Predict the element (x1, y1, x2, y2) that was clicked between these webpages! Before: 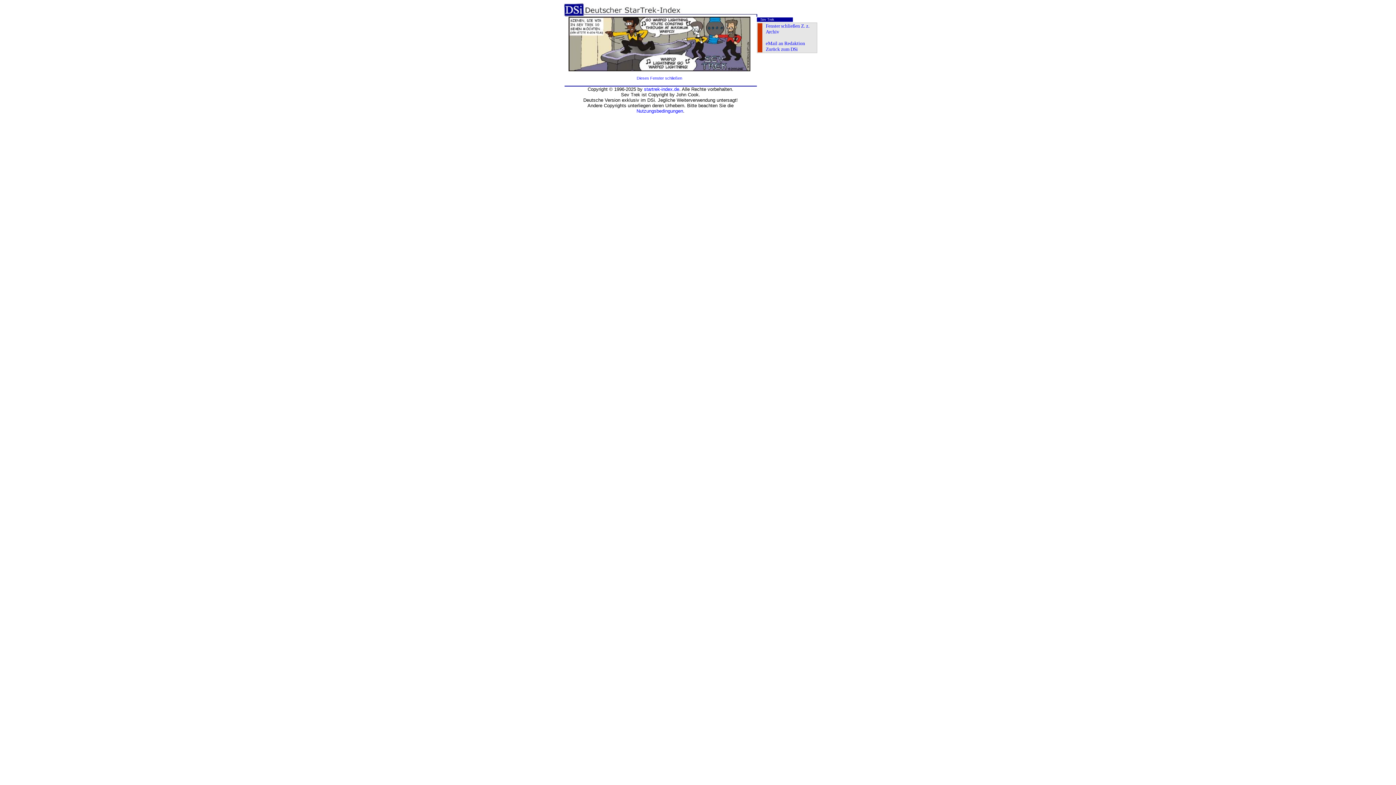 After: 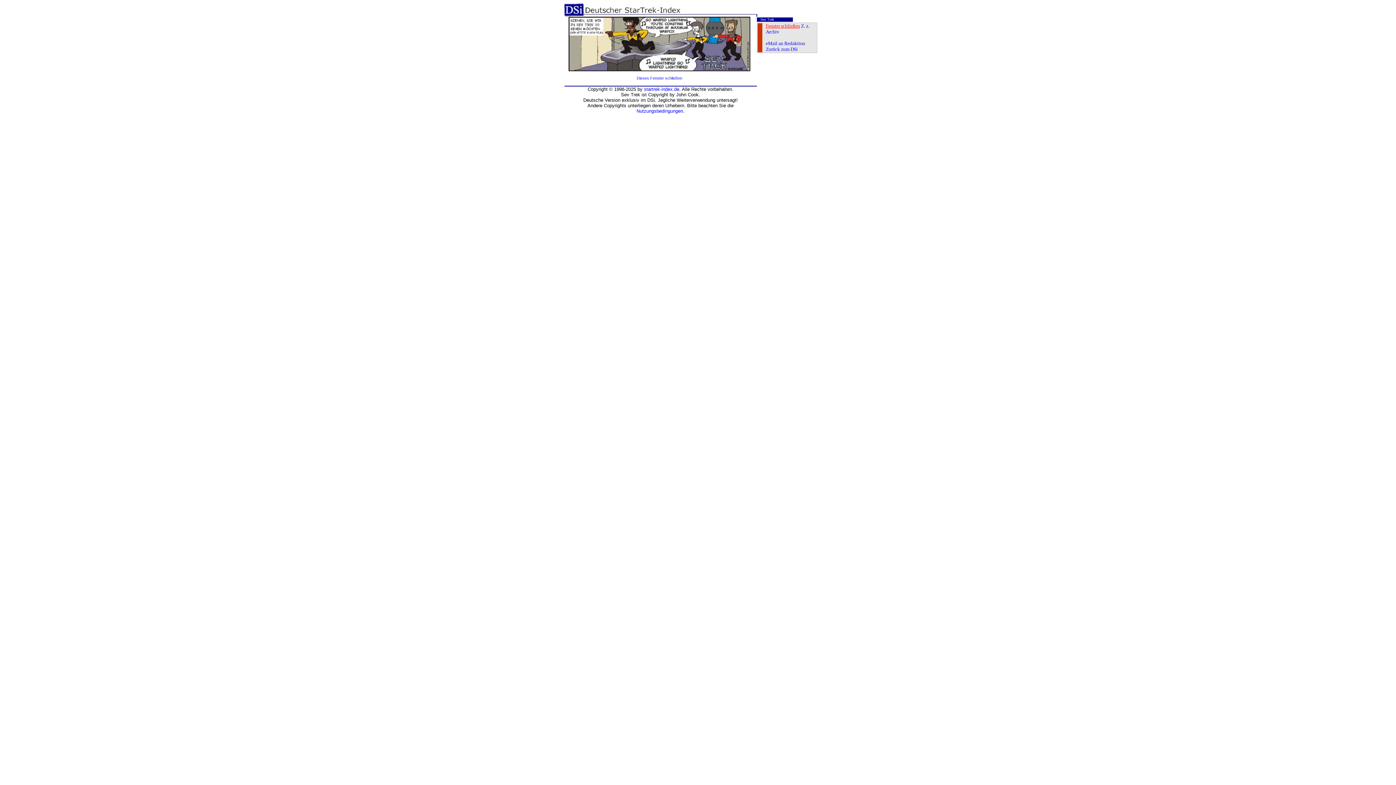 Action: bbox: (766, 23, 800, 28) label: Fenster schließen